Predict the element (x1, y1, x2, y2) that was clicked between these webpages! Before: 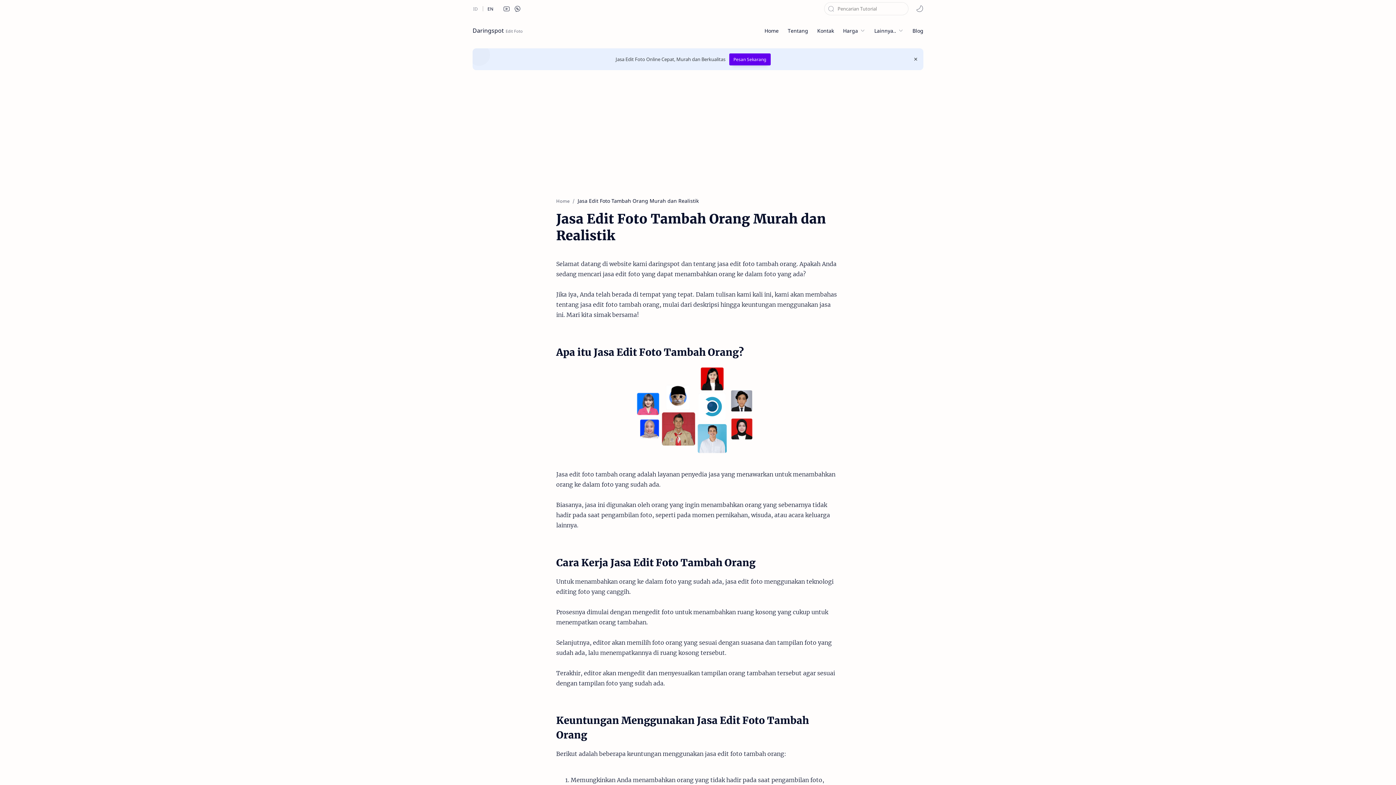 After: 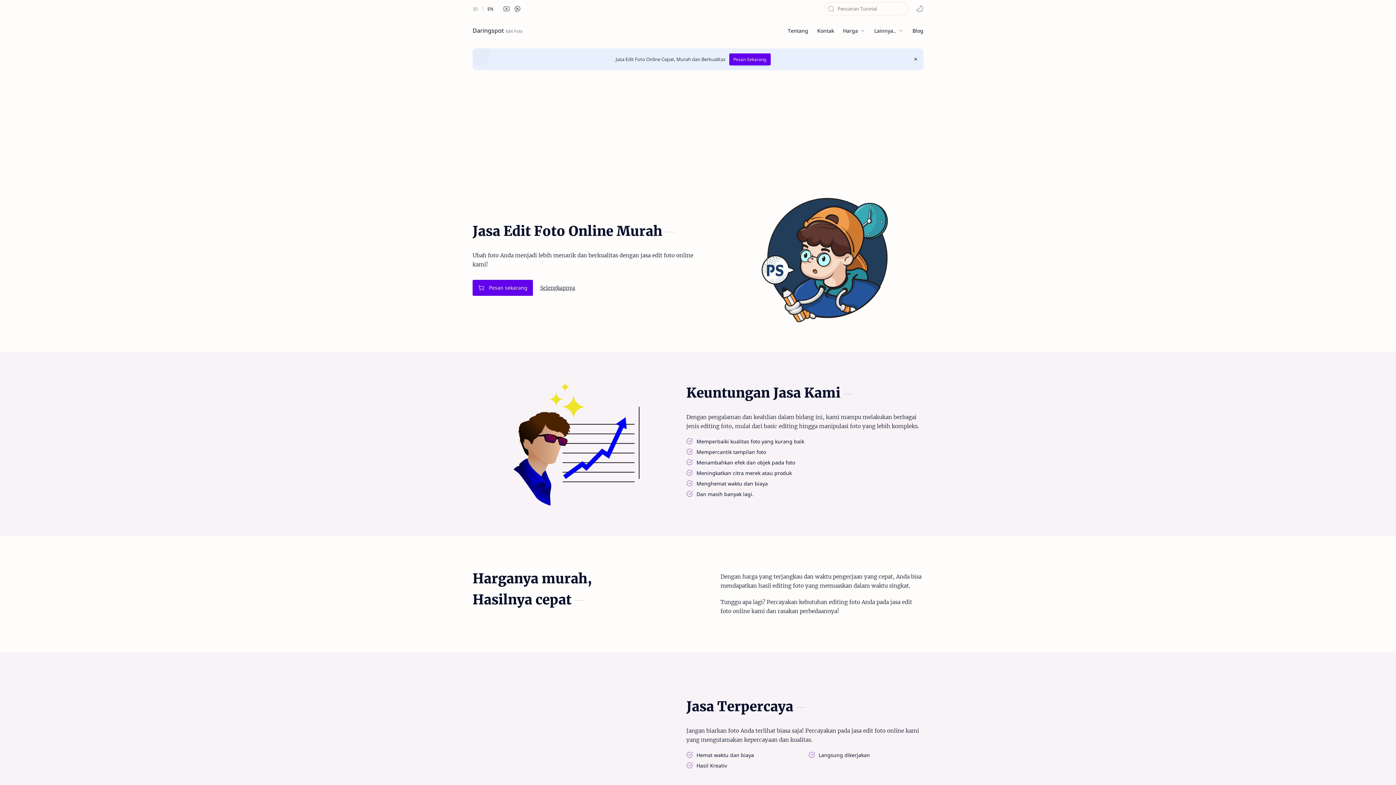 Action: label: Home bbox: (764, 27, 778, 34)